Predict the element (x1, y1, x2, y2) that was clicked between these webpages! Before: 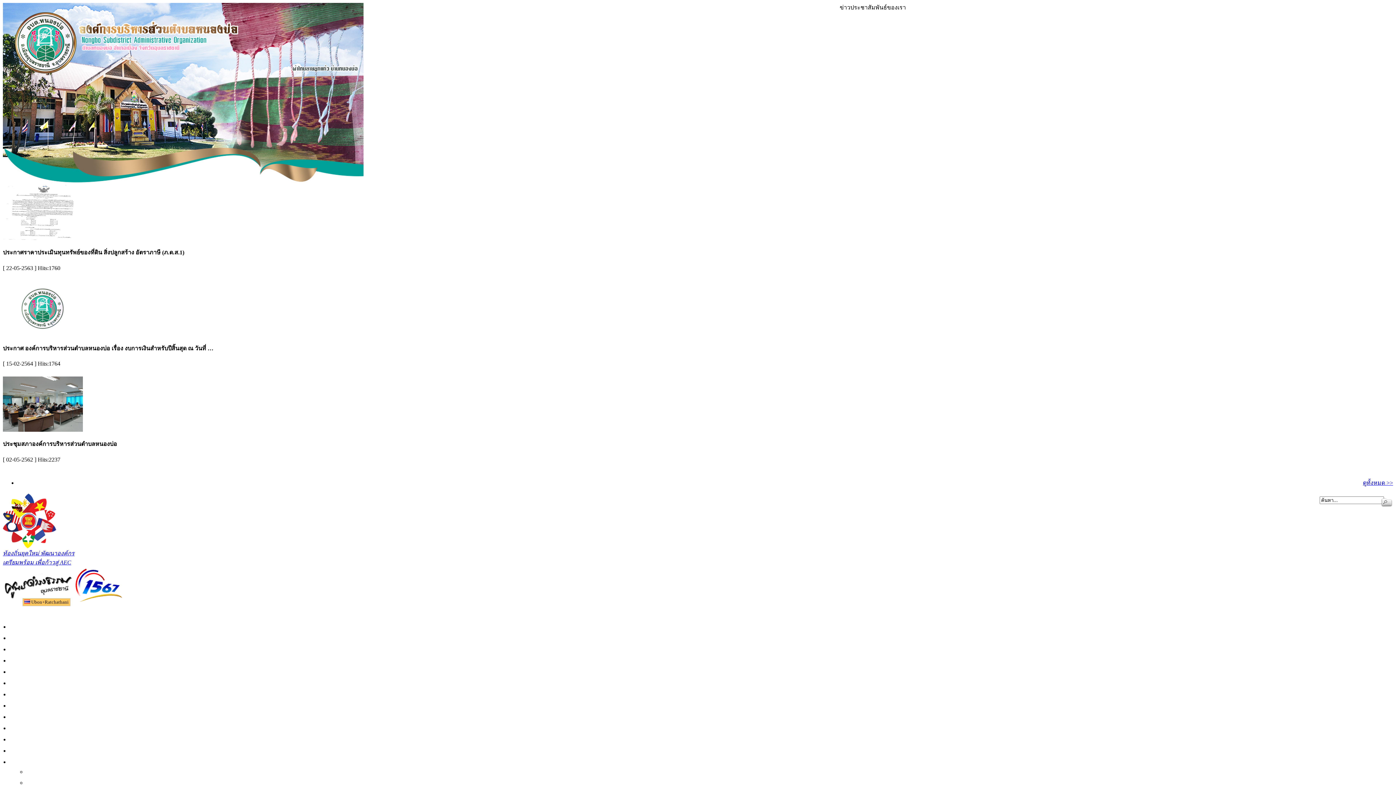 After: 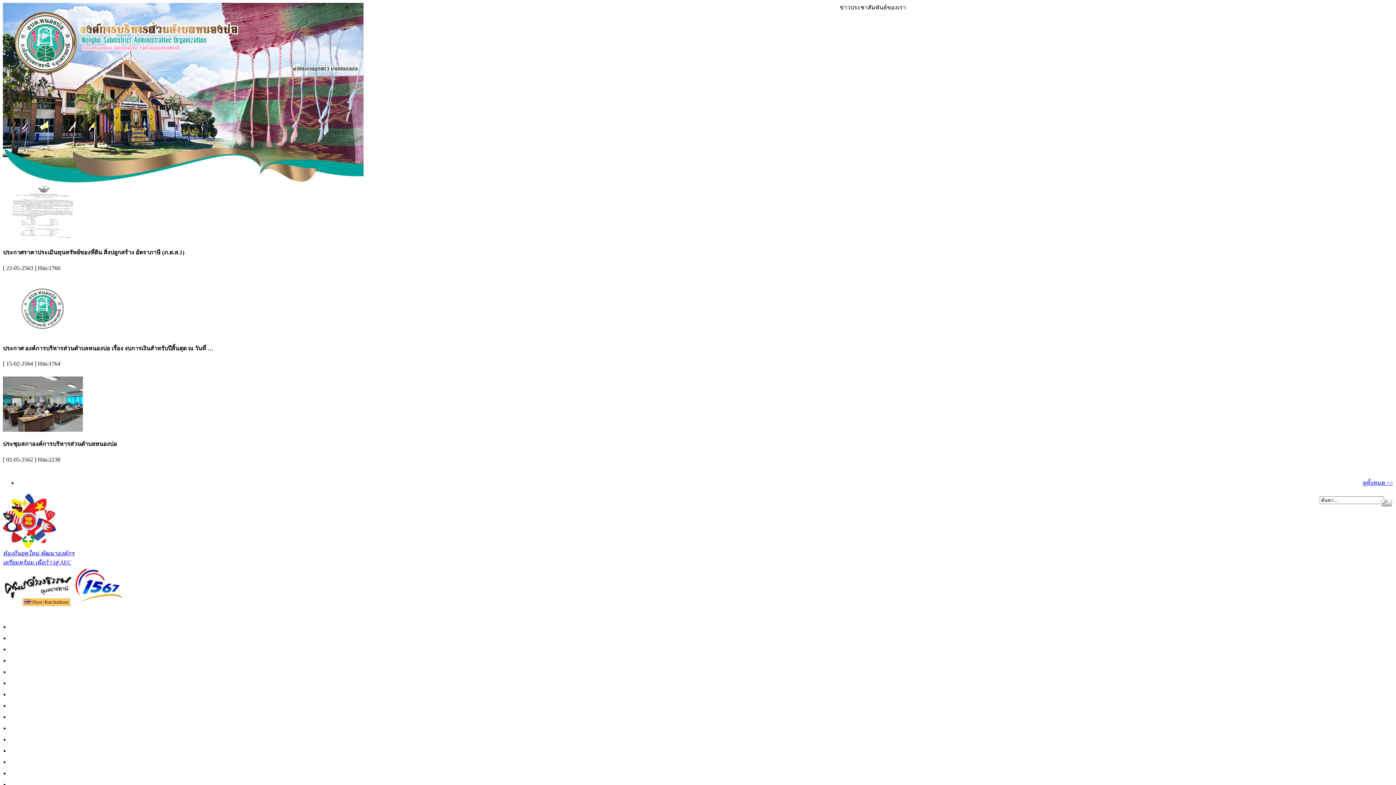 Action: bbox: (2, 426, 82, 433)